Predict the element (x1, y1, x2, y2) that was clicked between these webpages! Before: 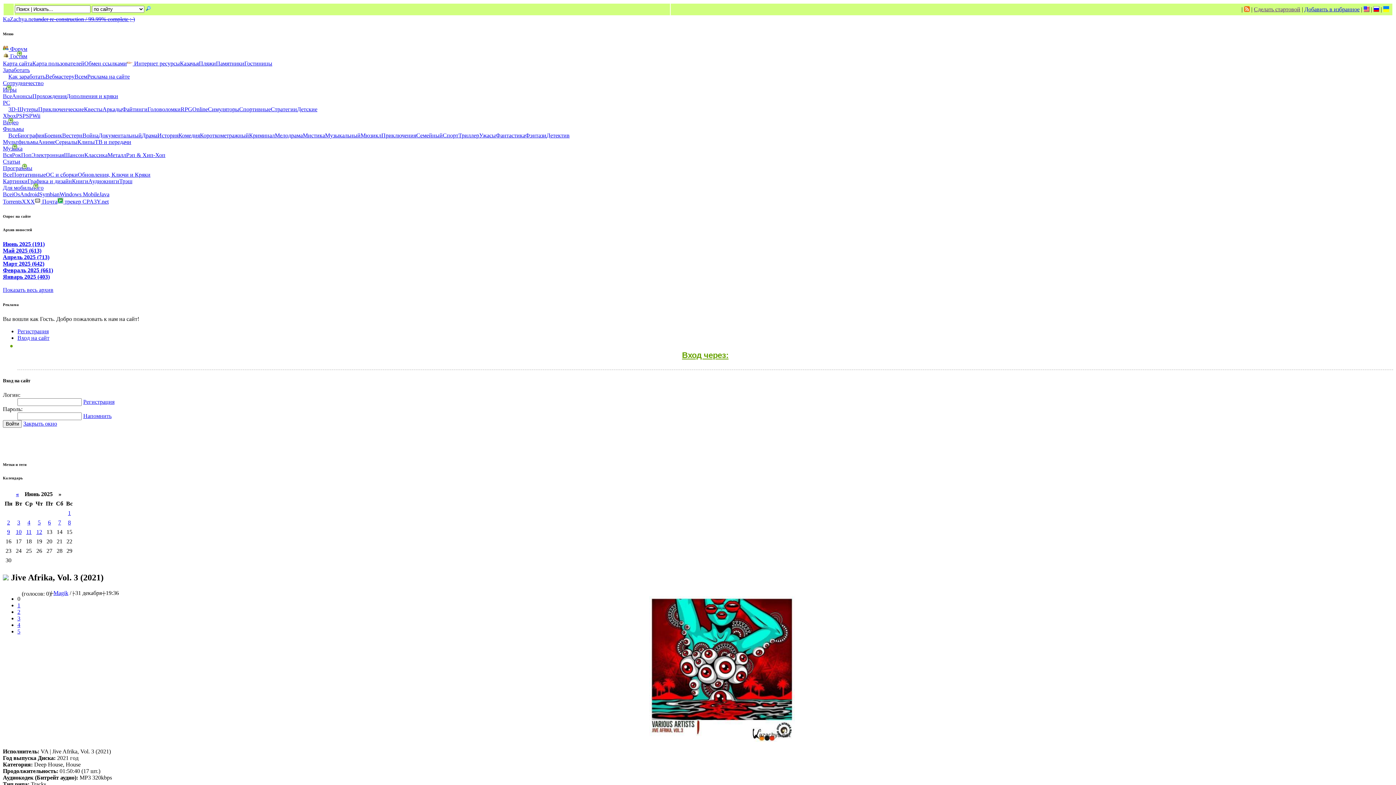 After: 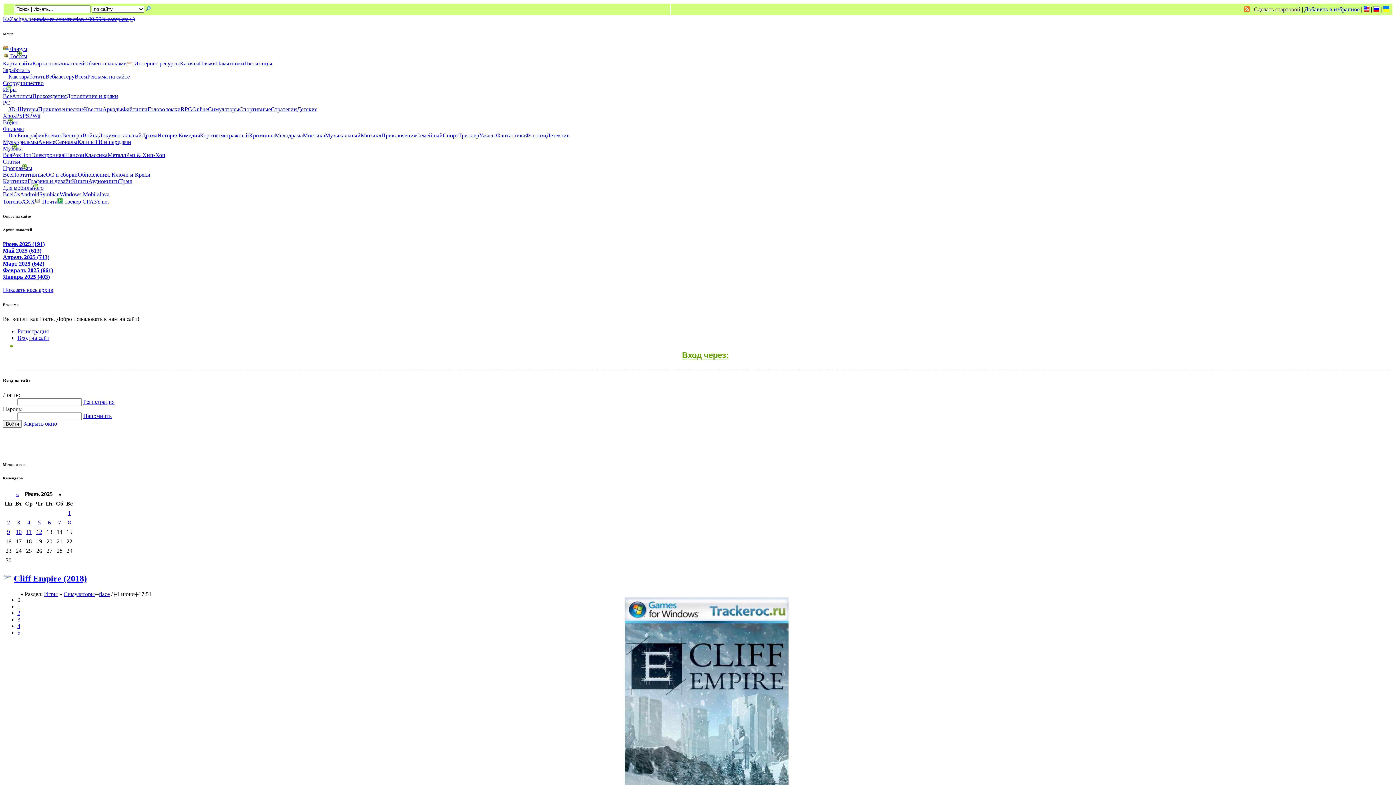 Action: label: Симуляторы bbox: (208, 106, 239, 112)